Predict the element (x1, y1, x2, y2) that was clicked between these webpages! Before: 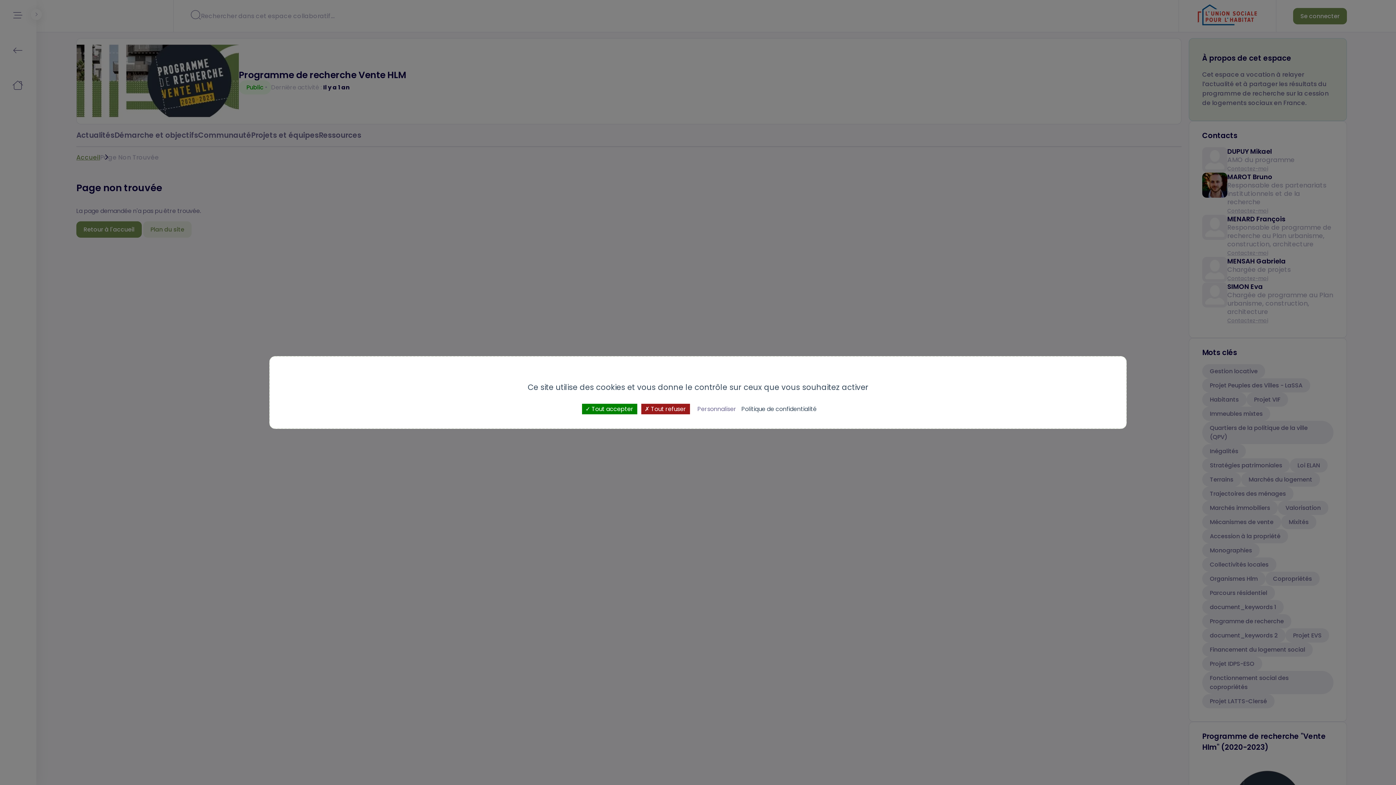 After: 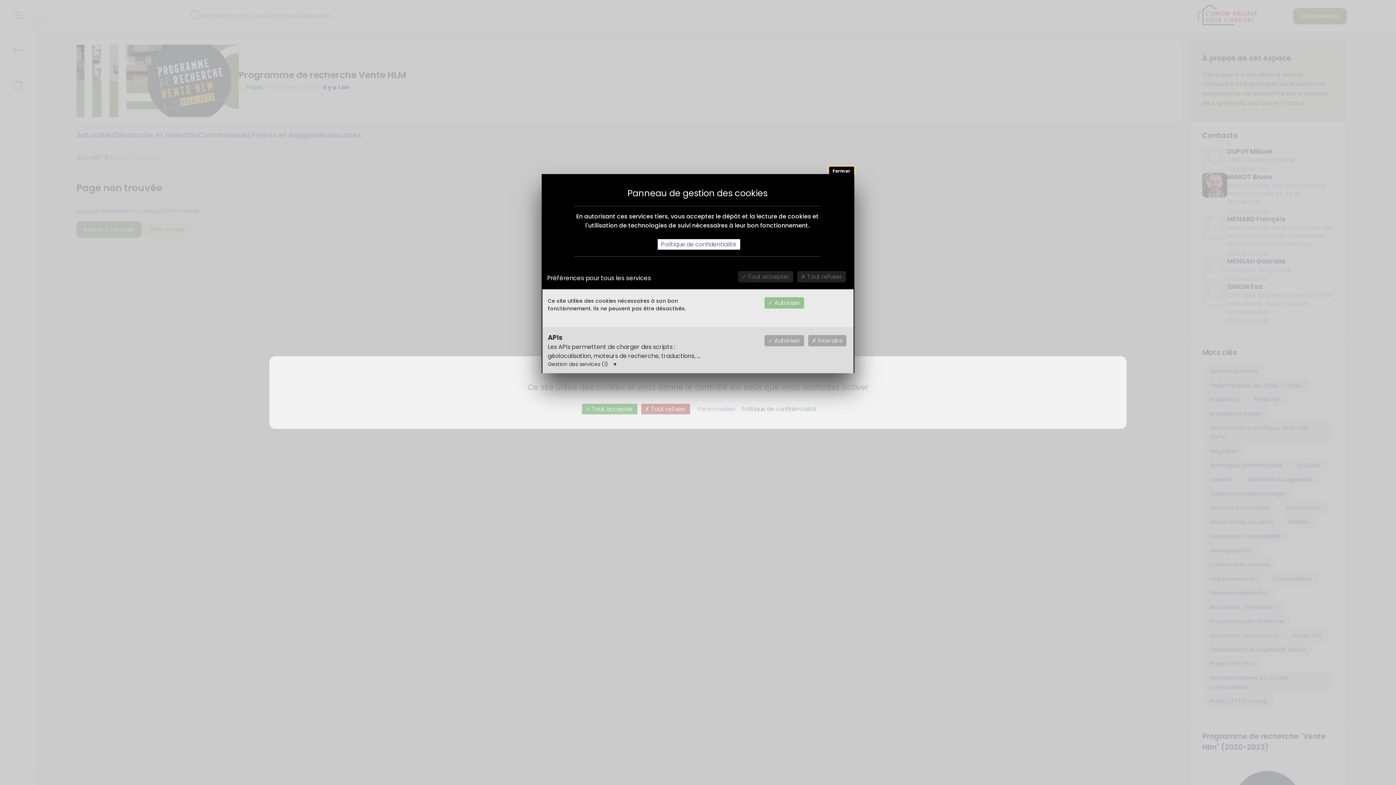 Action: bbox: (694, 404, 740, 414) label: Personnaliser (fenêtre modale)